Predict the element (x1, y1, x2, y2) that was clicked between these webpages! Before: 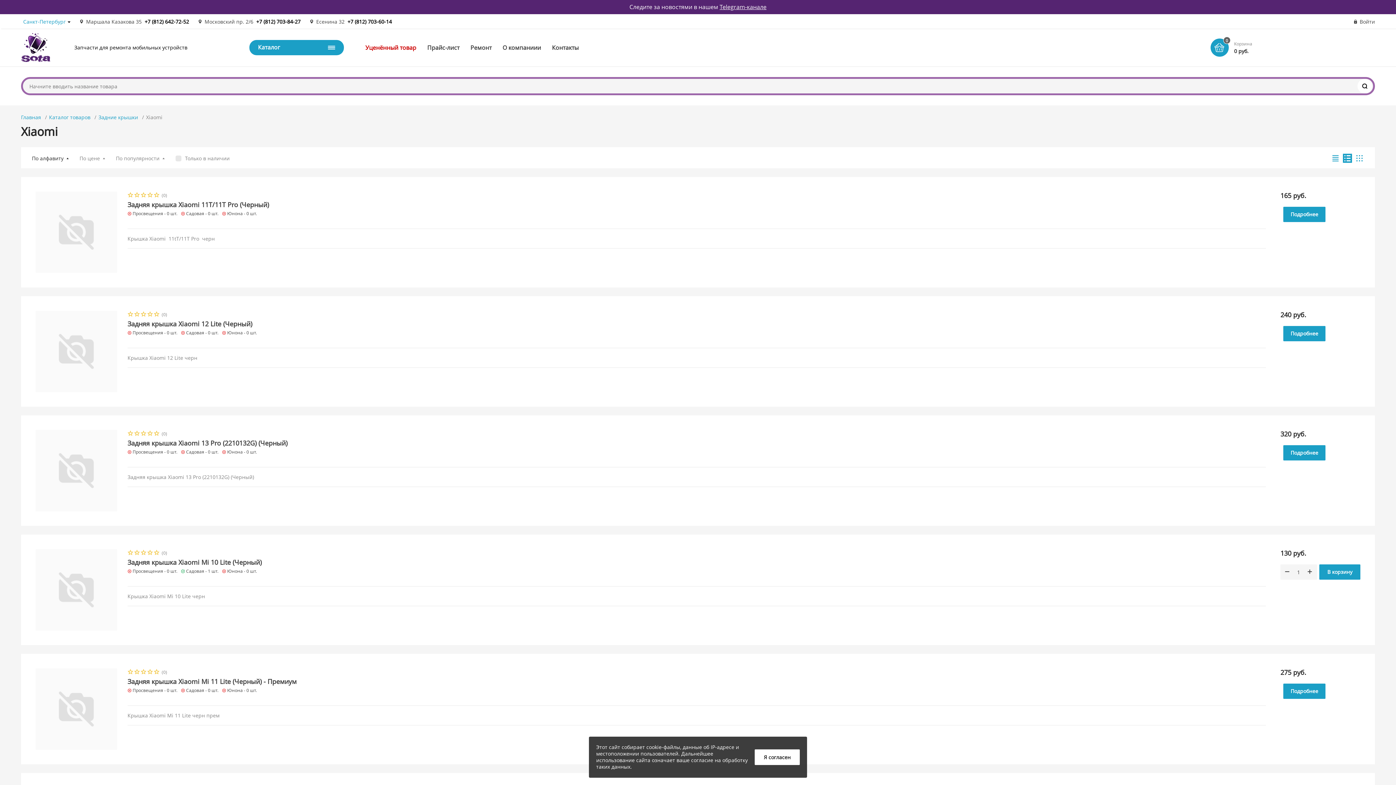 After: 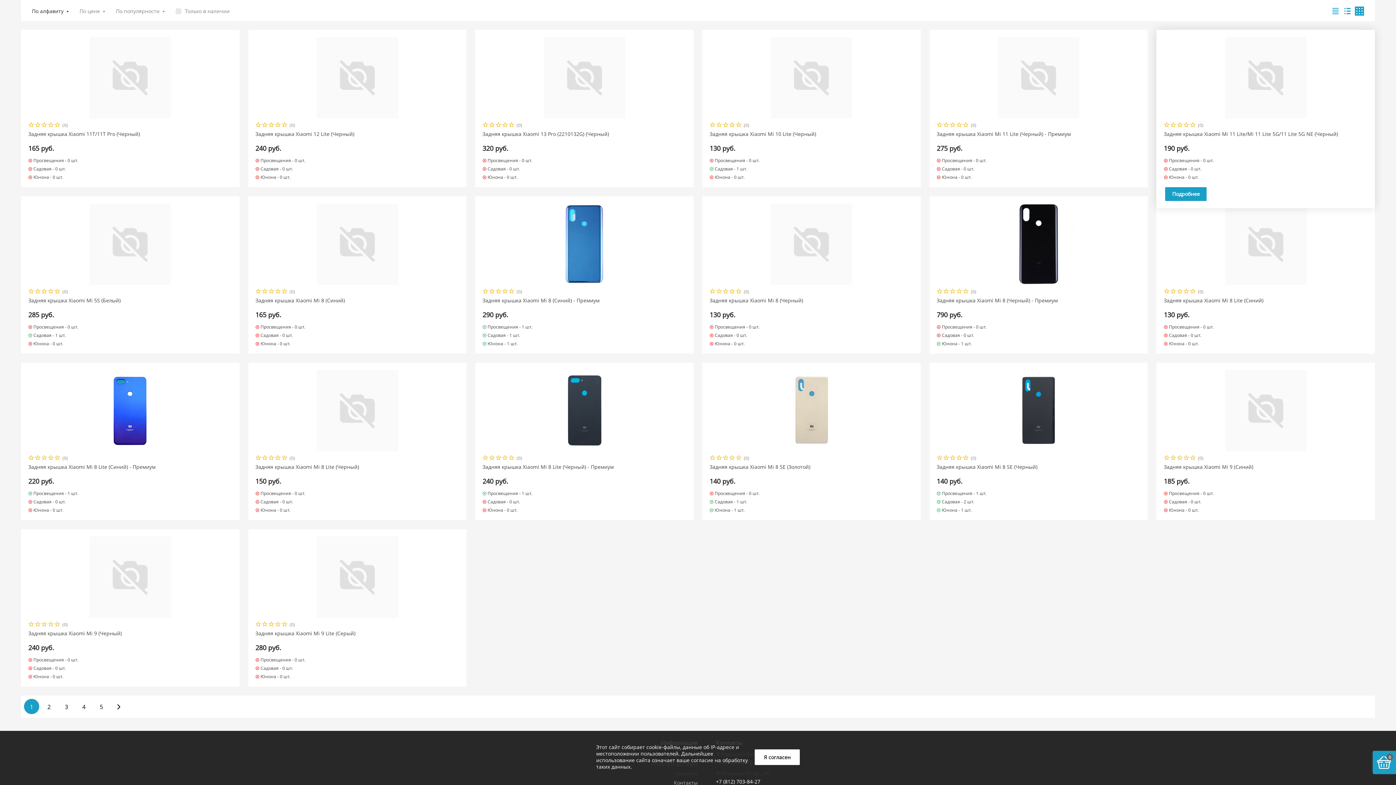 Action: bbox: (1355, 153, 1364, 162)